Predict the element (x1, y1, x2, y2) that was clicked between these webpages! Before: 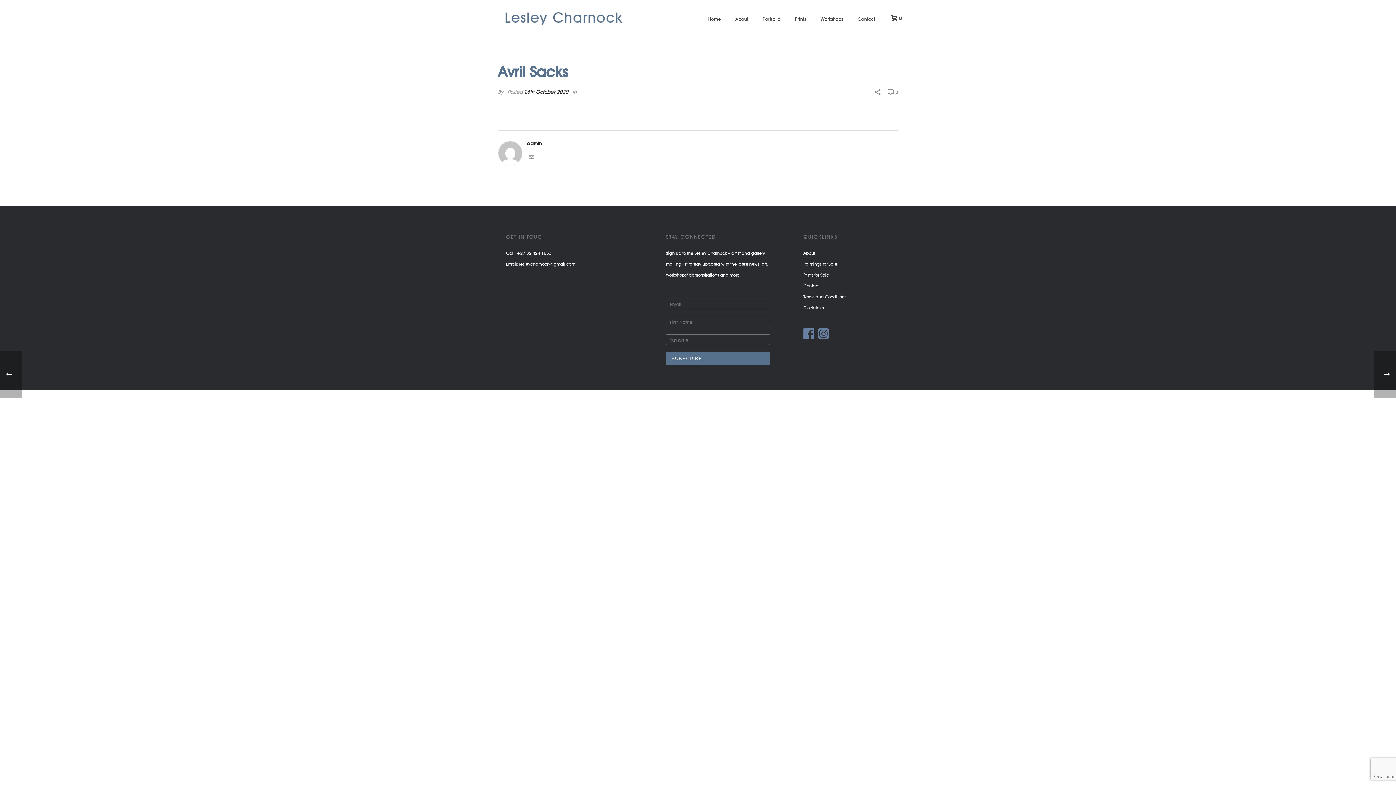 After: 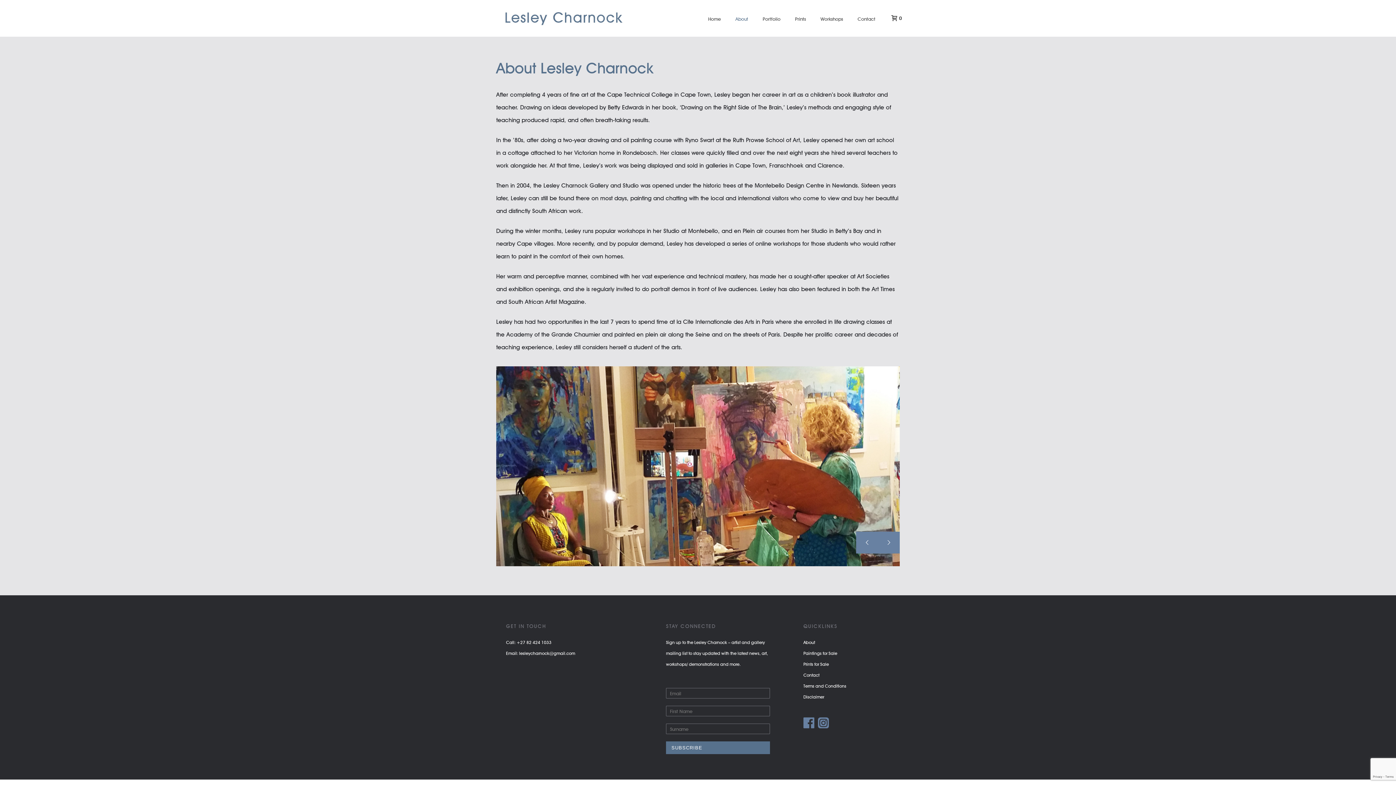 Action: bbox: (803, 250, 815, 256) label: About